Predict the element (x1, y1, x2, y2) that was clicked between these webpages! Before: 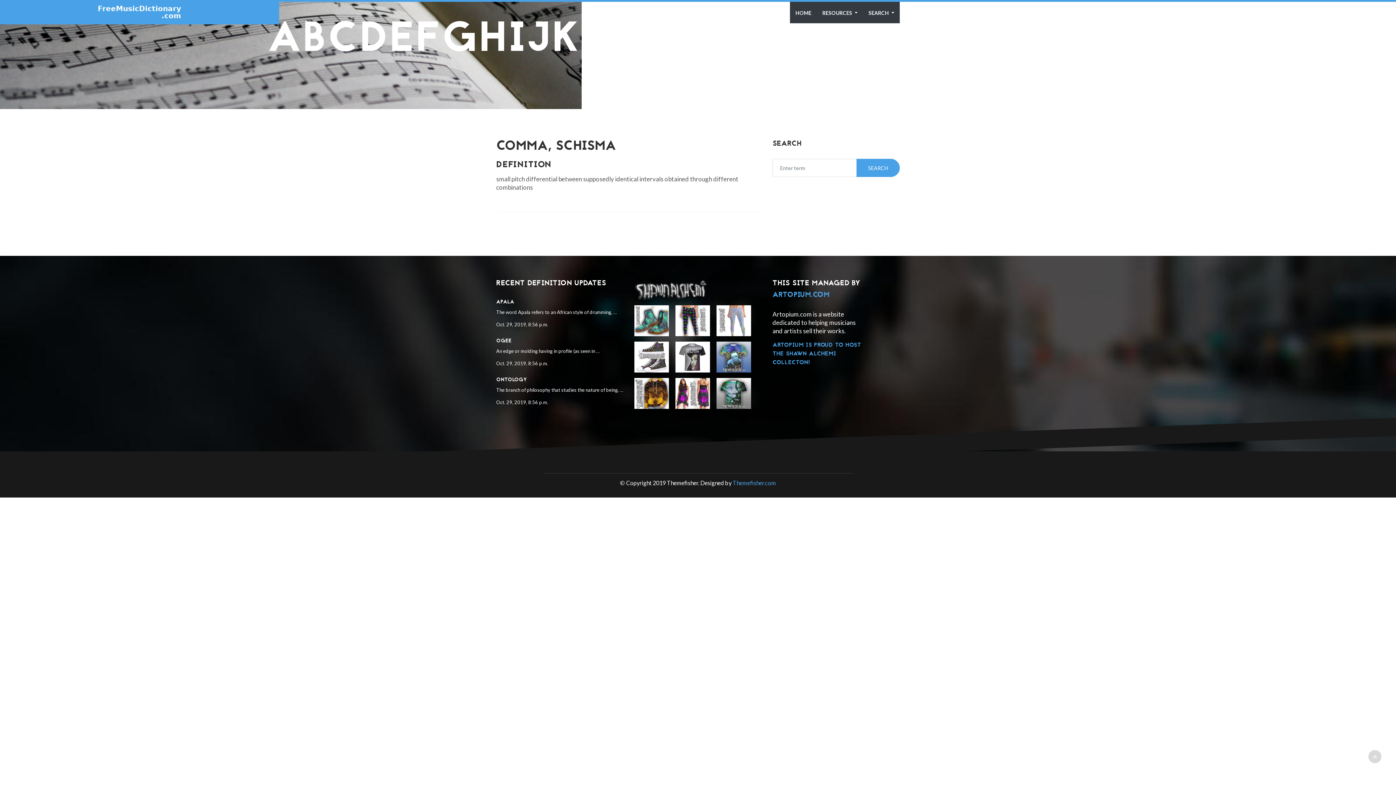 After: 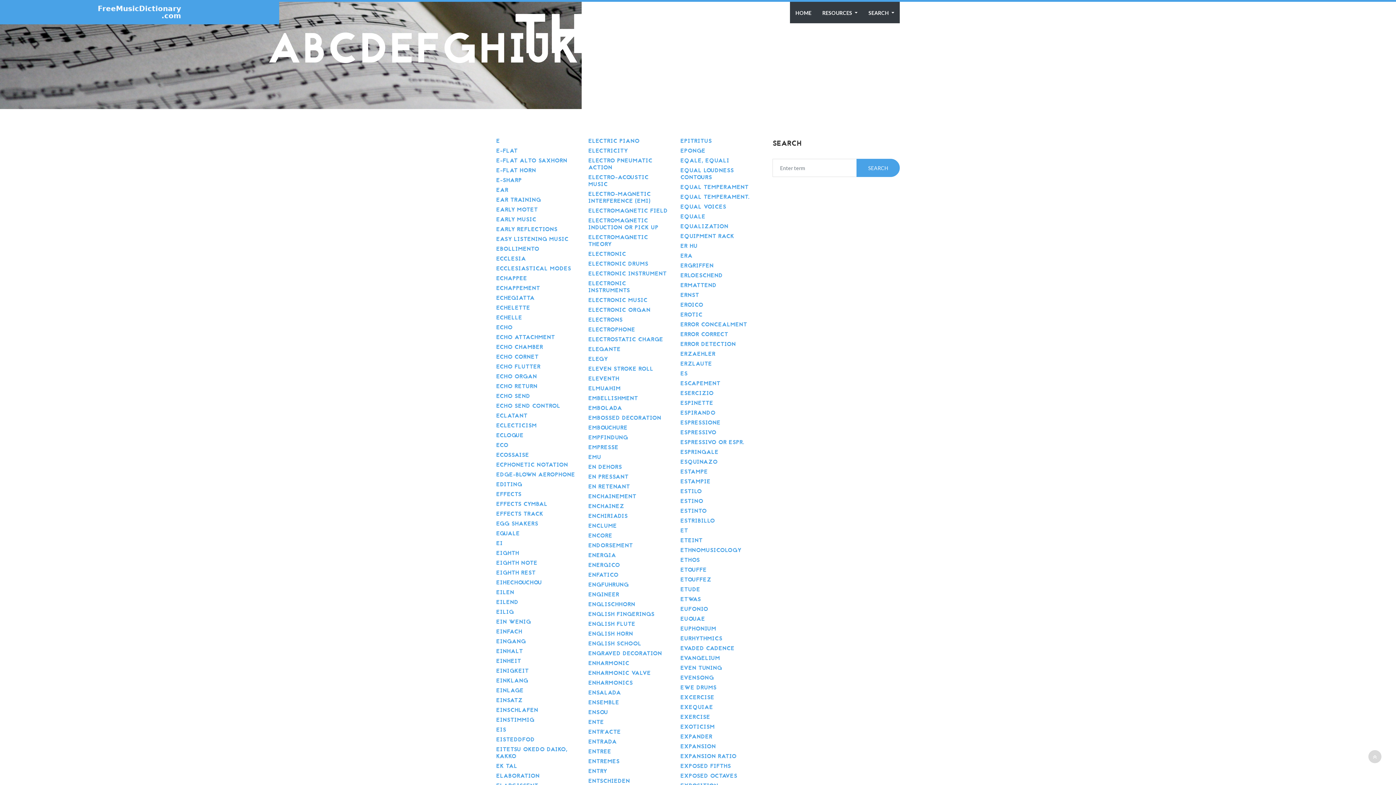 Action: bbox: (389, 9, 414, 72) label: E